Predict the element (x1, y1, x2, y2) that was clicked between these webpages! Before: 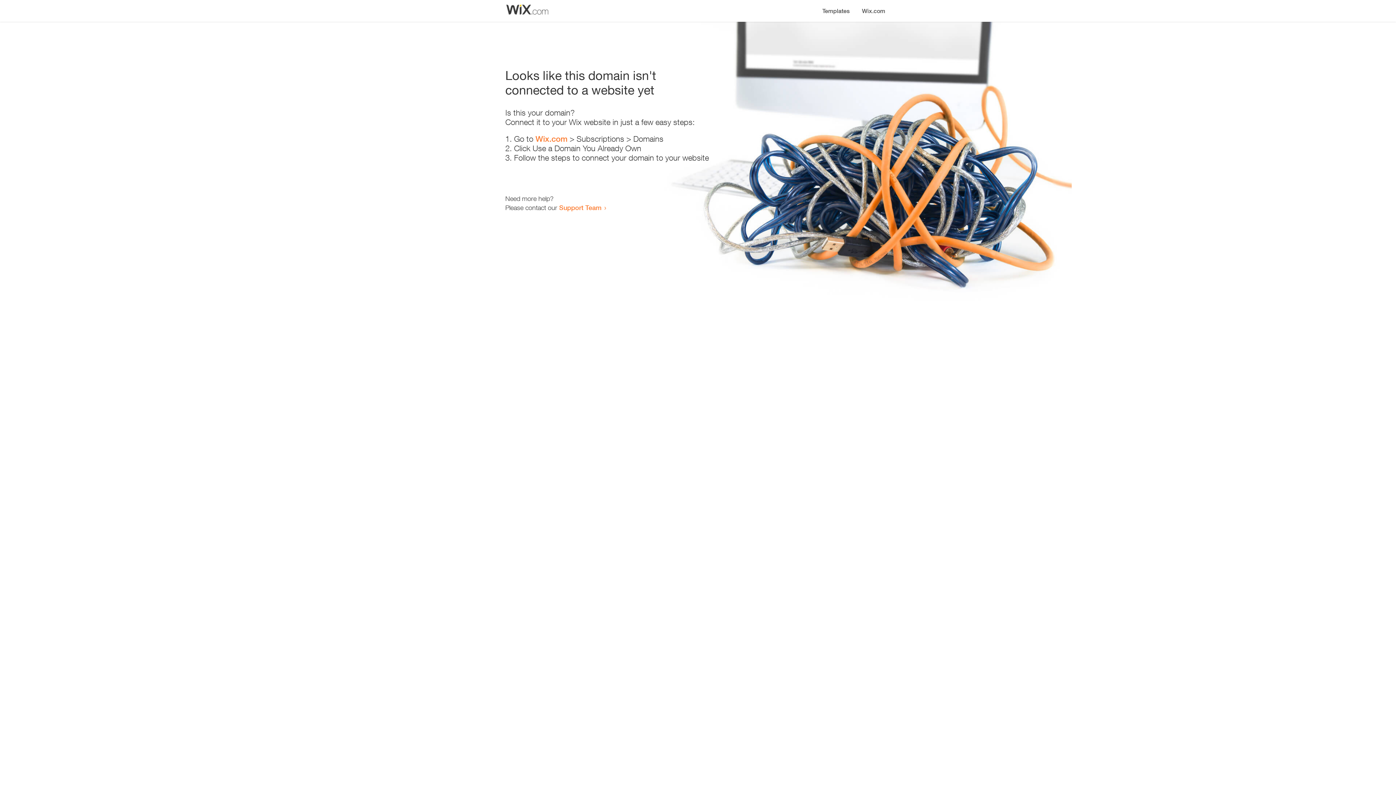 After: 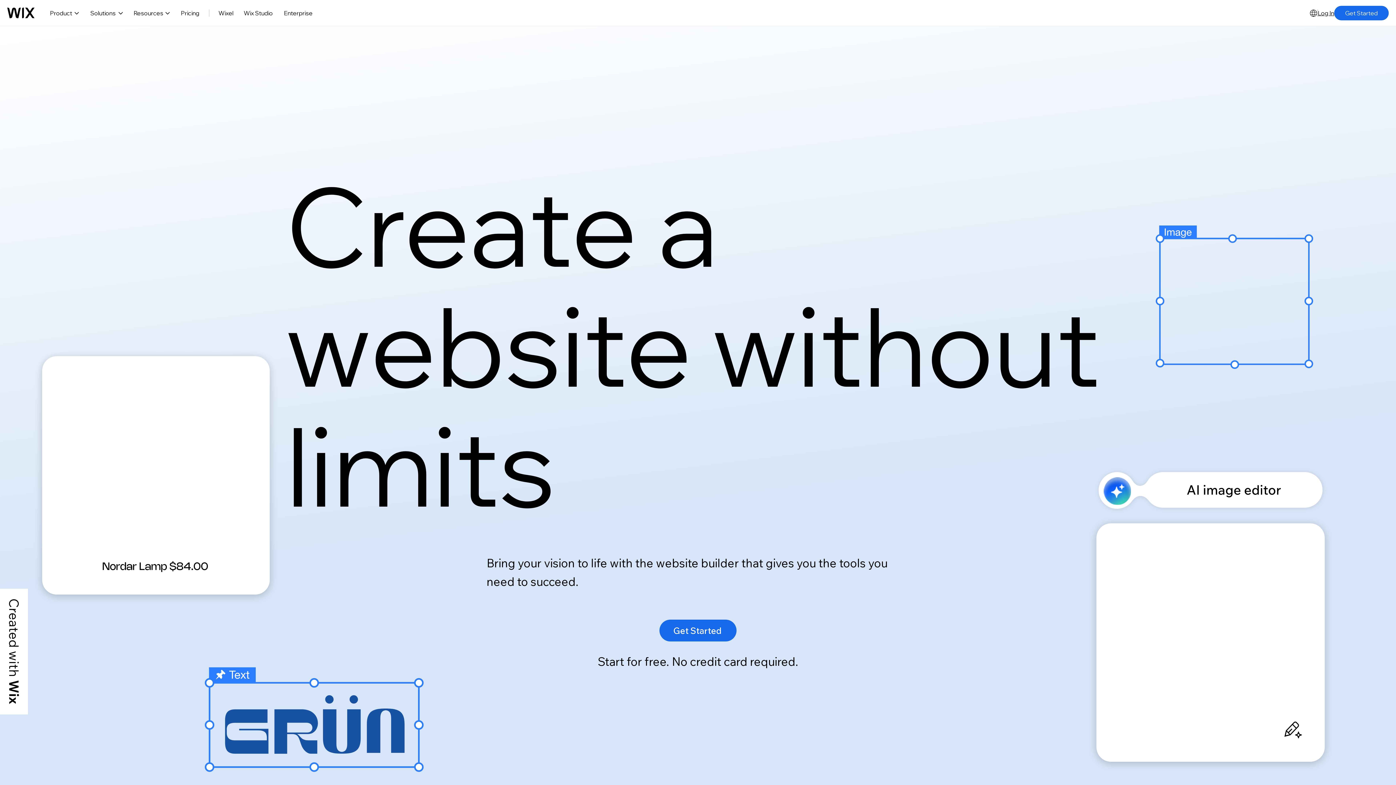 Action: label: Wix.com bbox: (535, 134, 567, 143)